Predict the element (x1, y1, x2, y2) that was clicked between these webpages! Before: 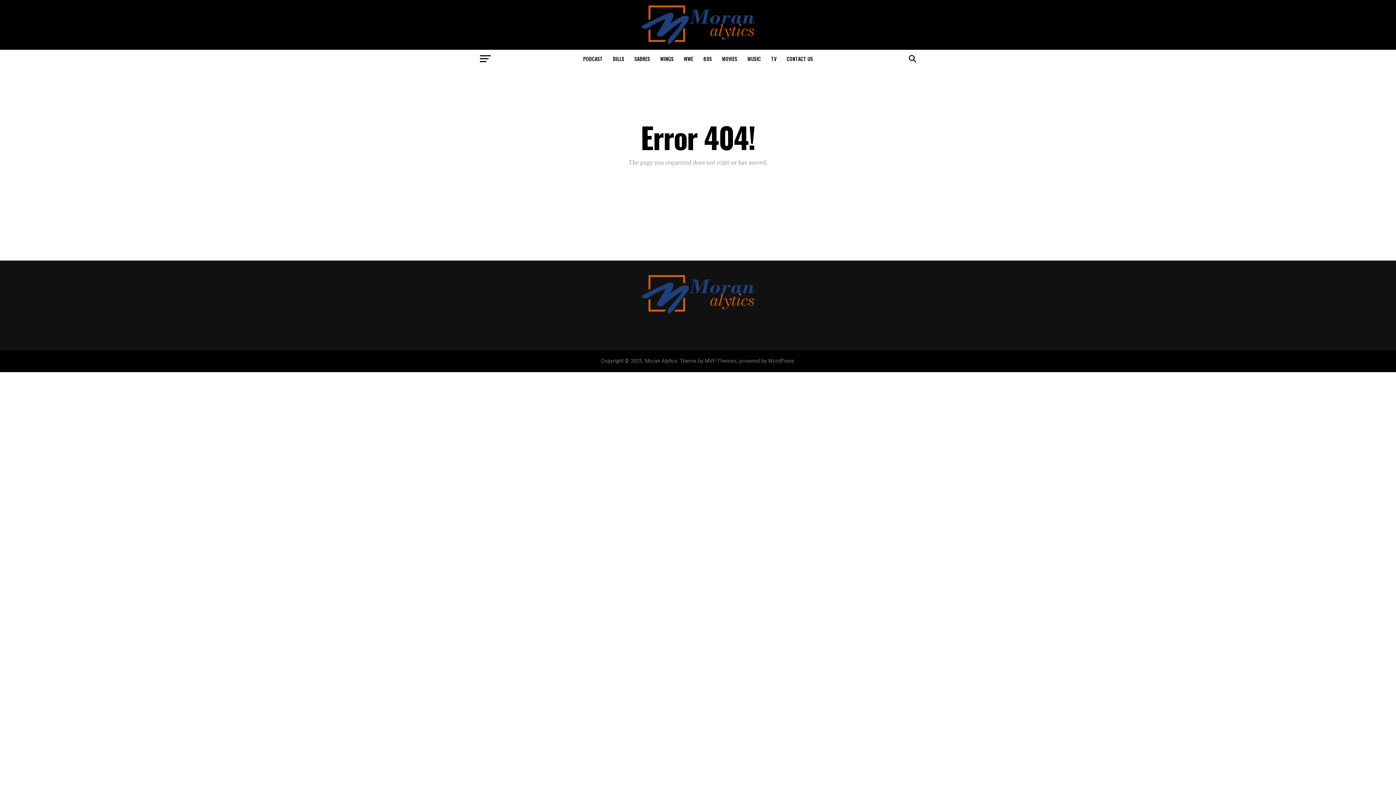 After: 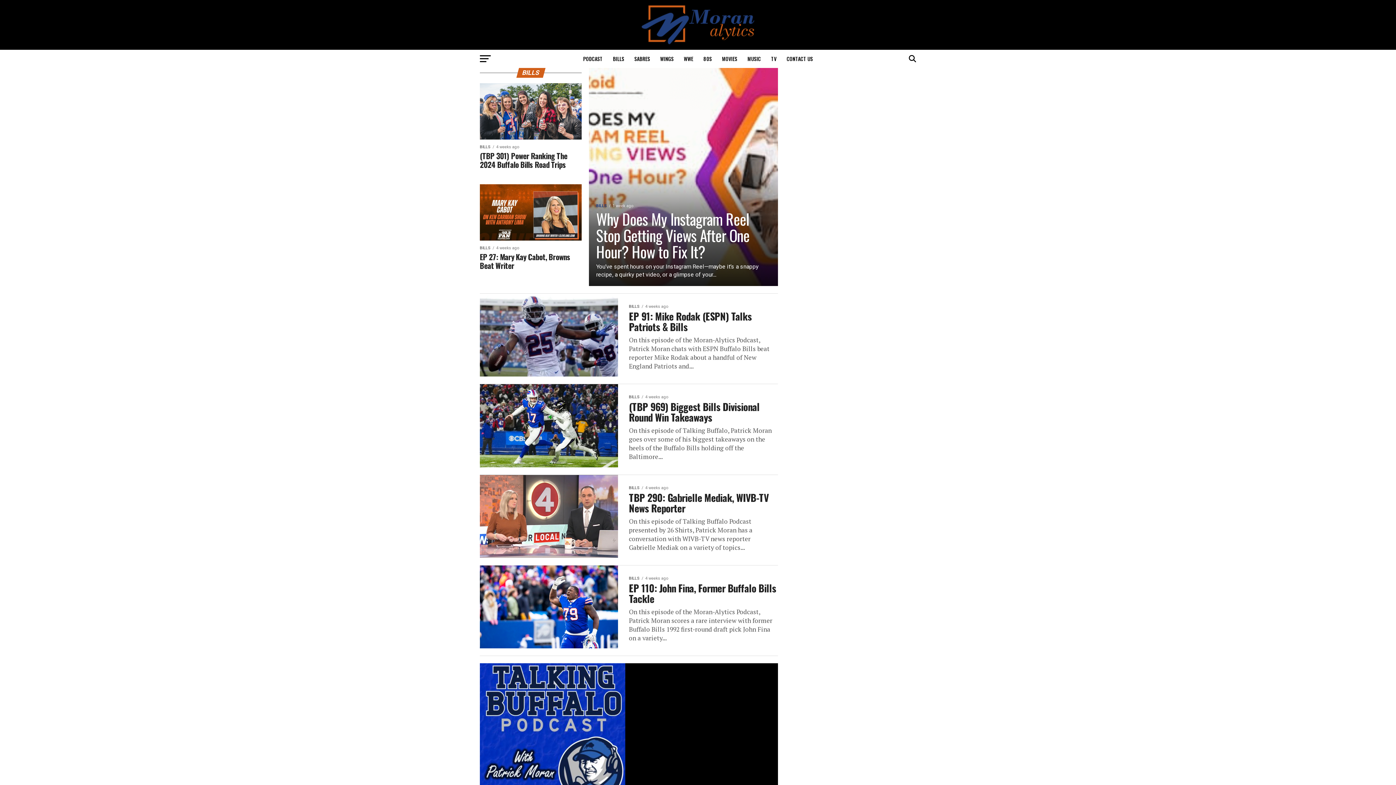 Action: bbox: (608, 49, 628, 68) label: BILLS